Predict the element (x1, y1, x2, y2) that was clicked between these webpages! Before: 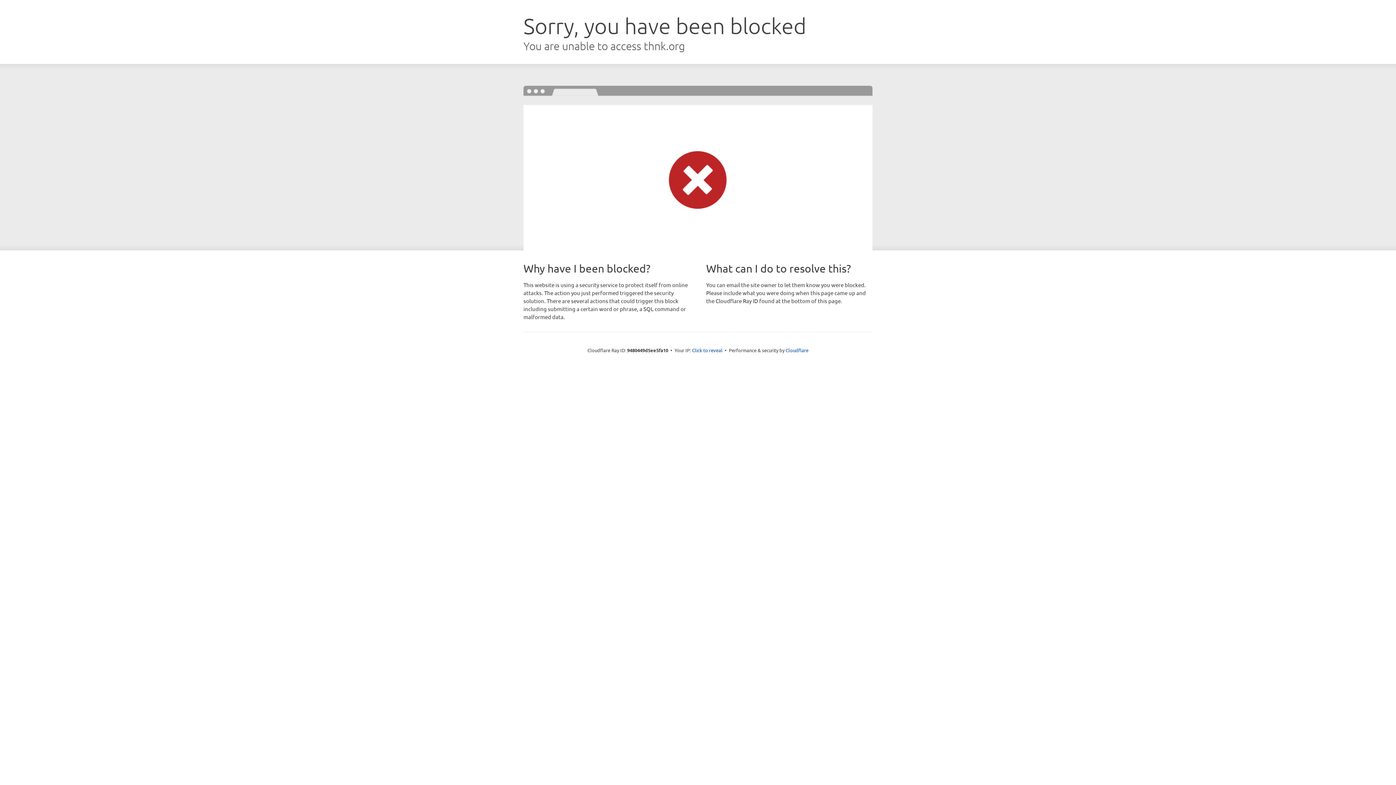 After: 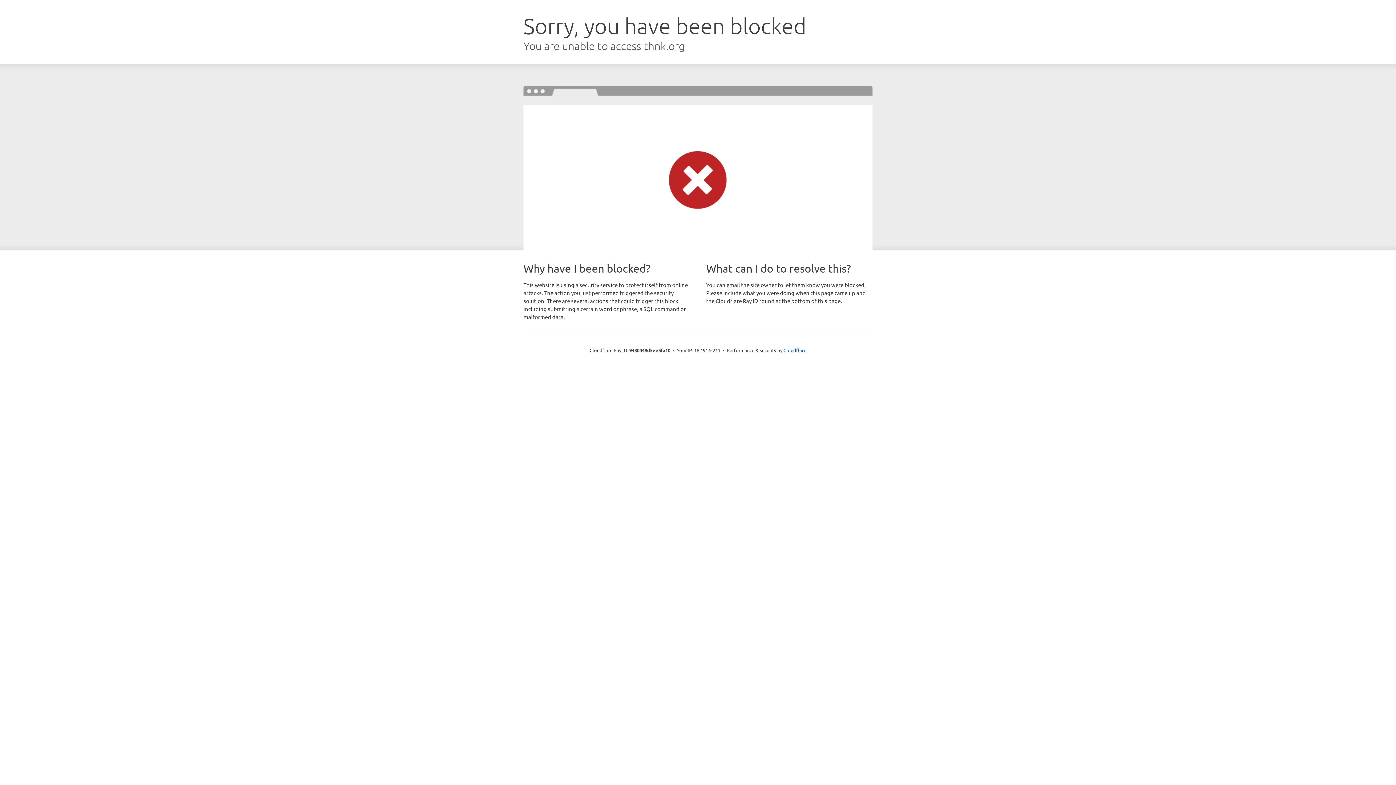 Action: label: Click to reveal bbox: (692, 346, 722, 353)